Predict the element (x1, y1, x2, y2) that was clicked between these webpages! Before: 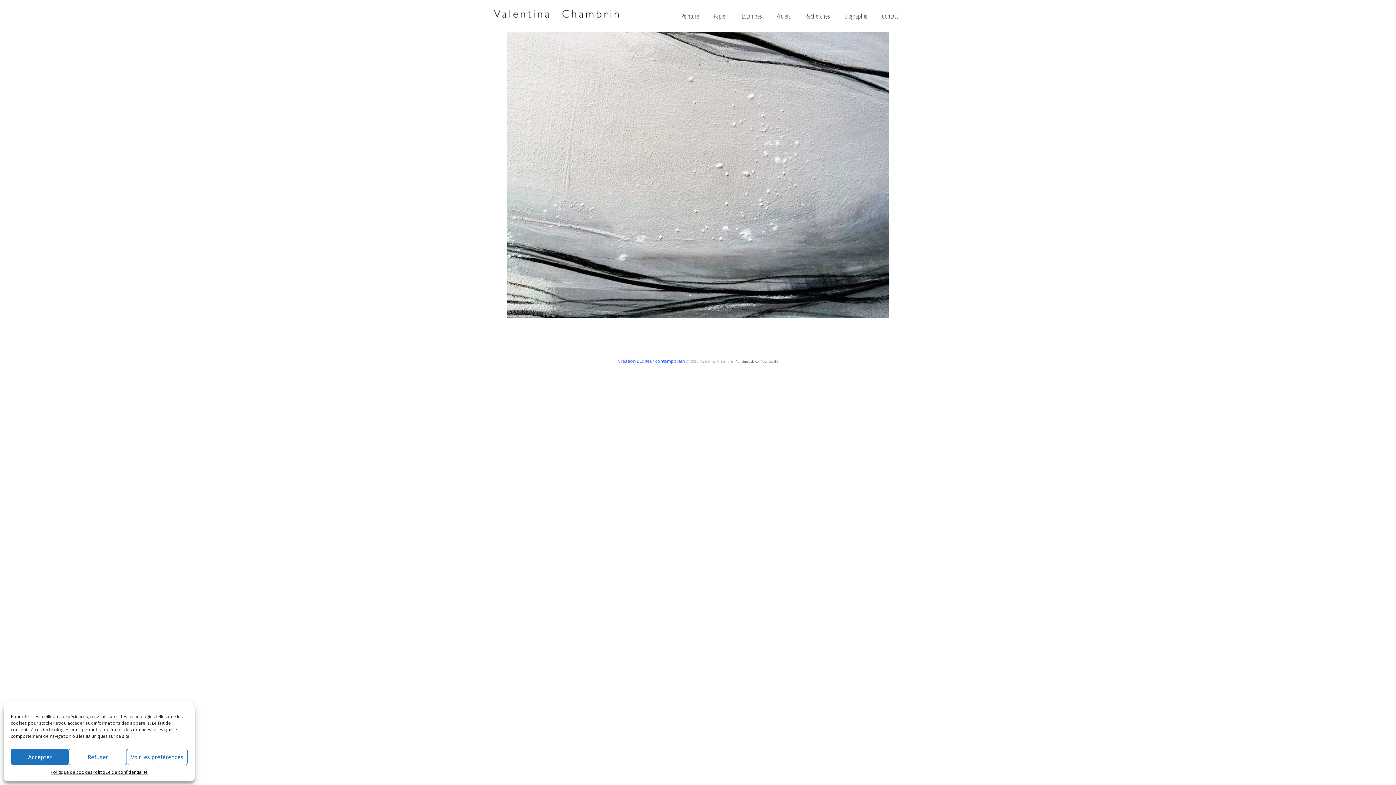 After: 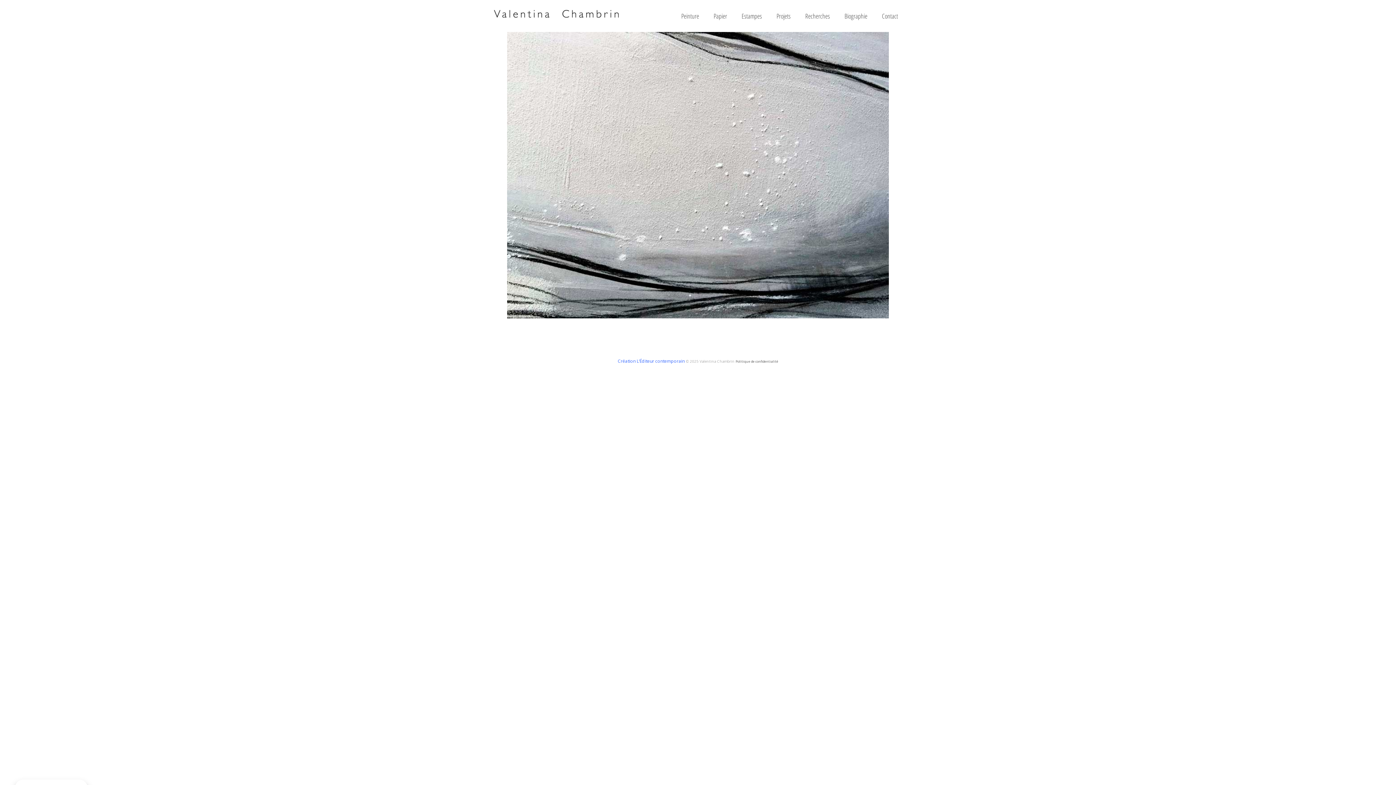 Action: label: Accepter bbox: (10, 749, 68, 765)